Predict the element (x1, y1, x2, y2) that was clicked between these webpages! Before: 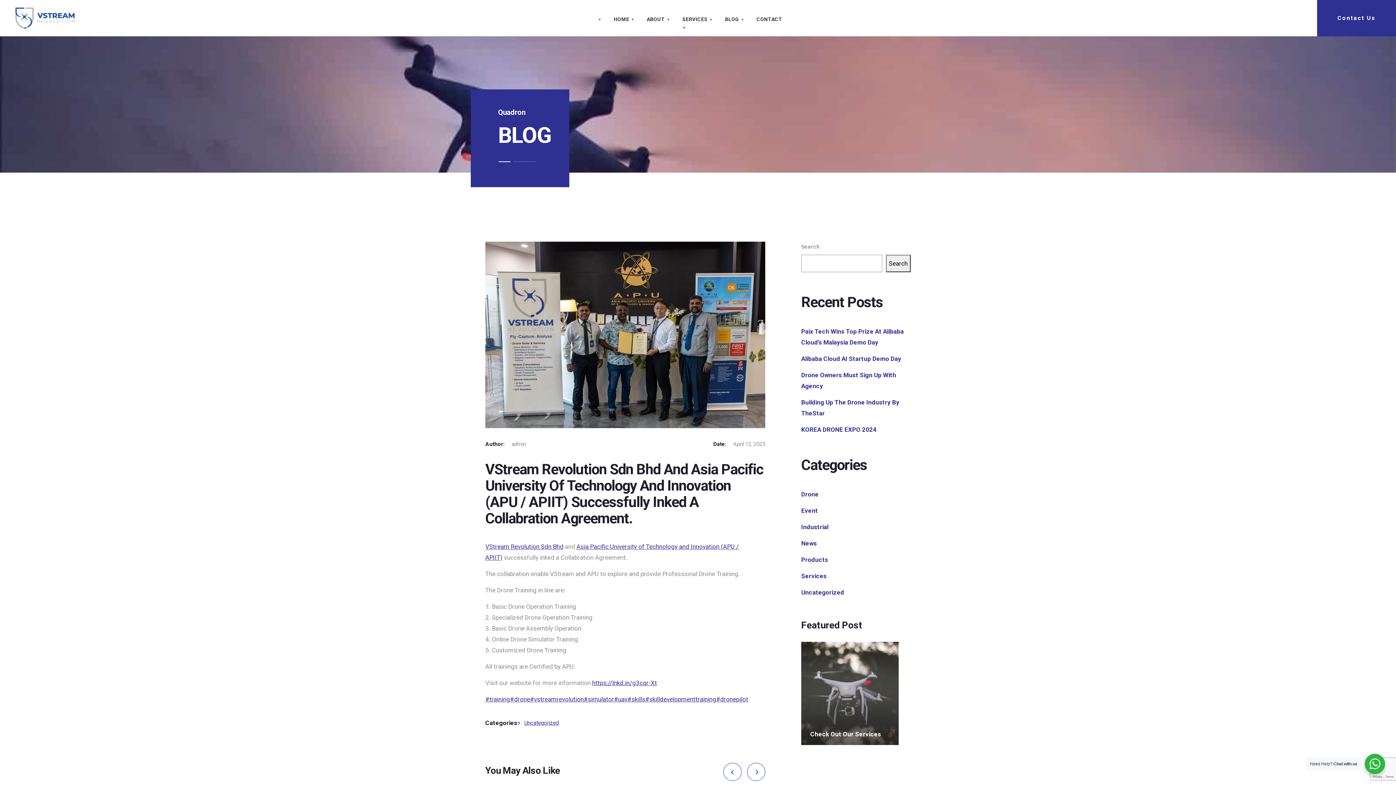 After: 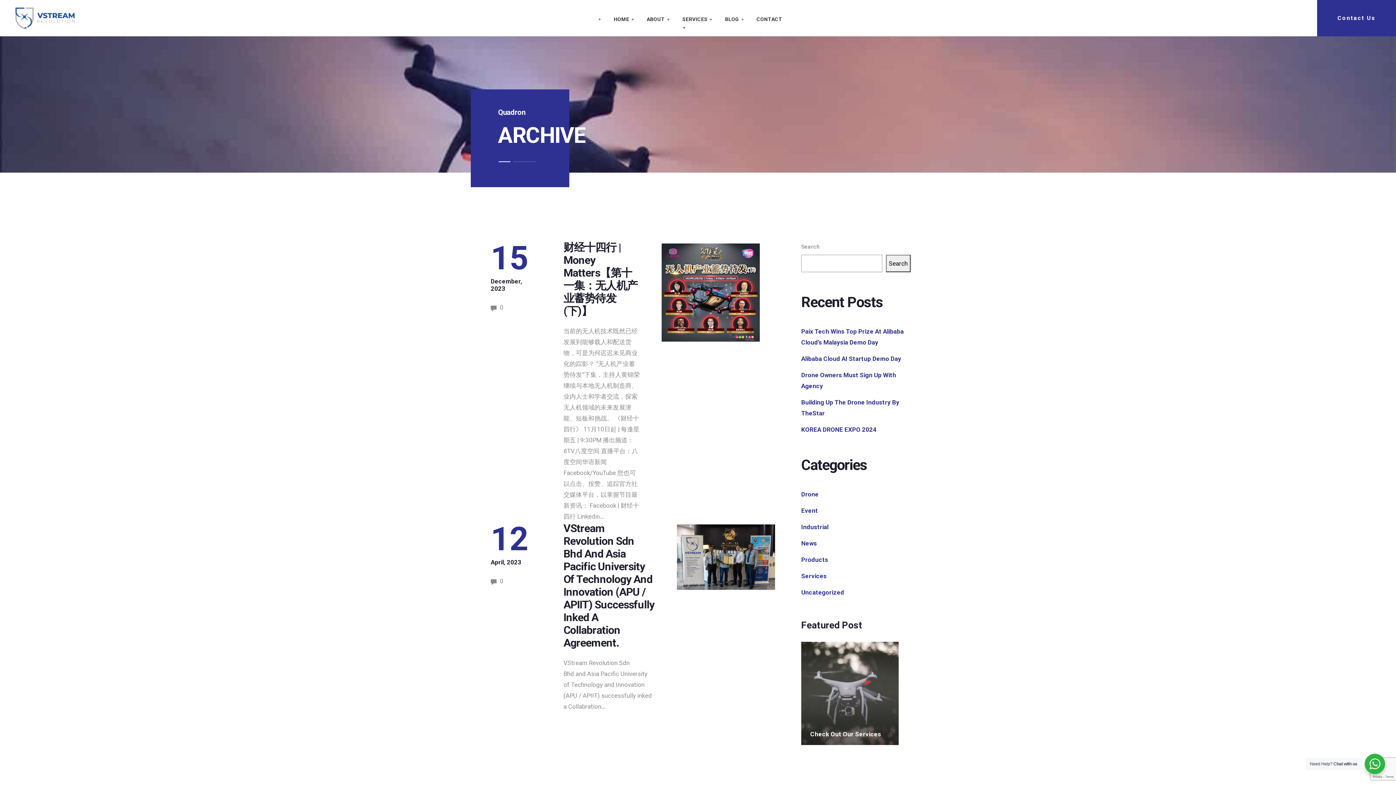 Action: label: Uncategorized bbox: (801, 589, 844, 596)